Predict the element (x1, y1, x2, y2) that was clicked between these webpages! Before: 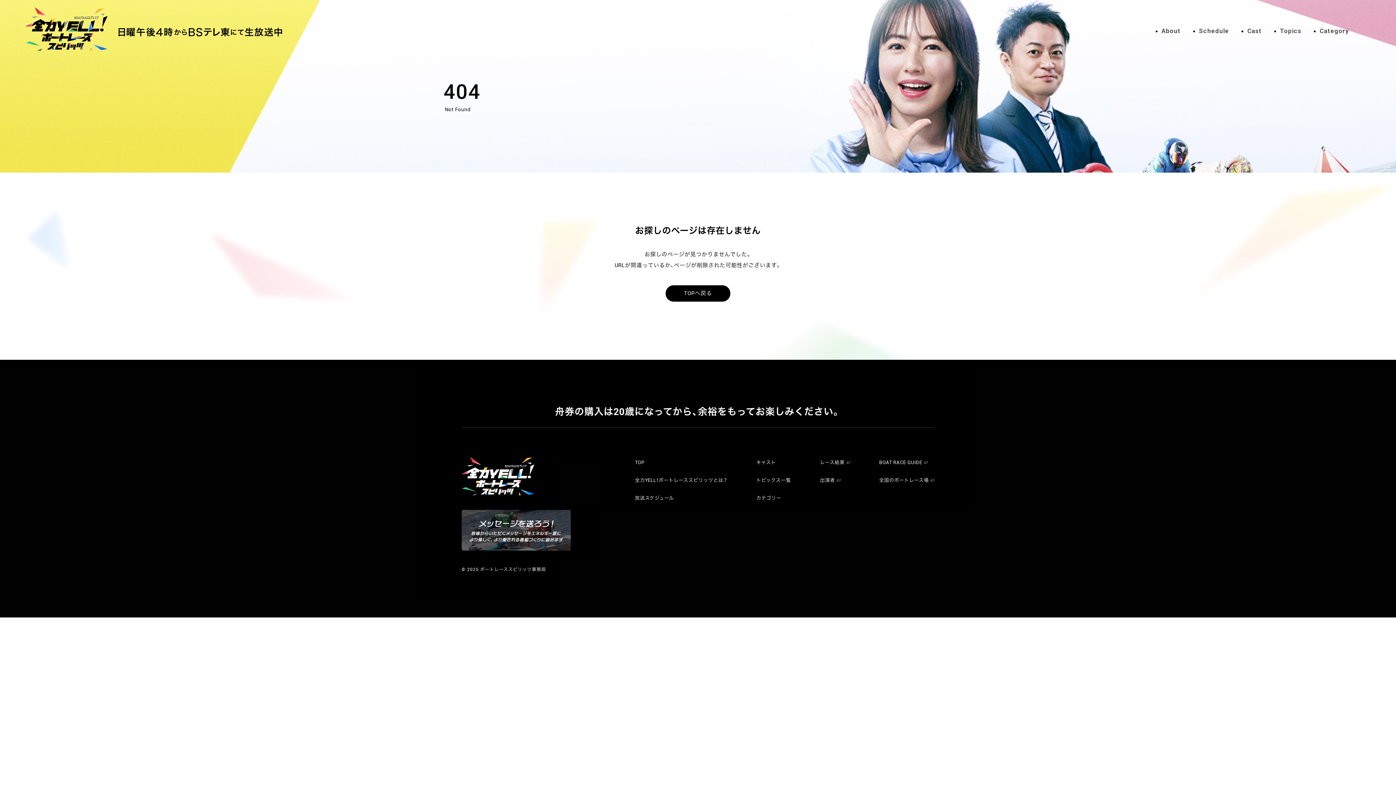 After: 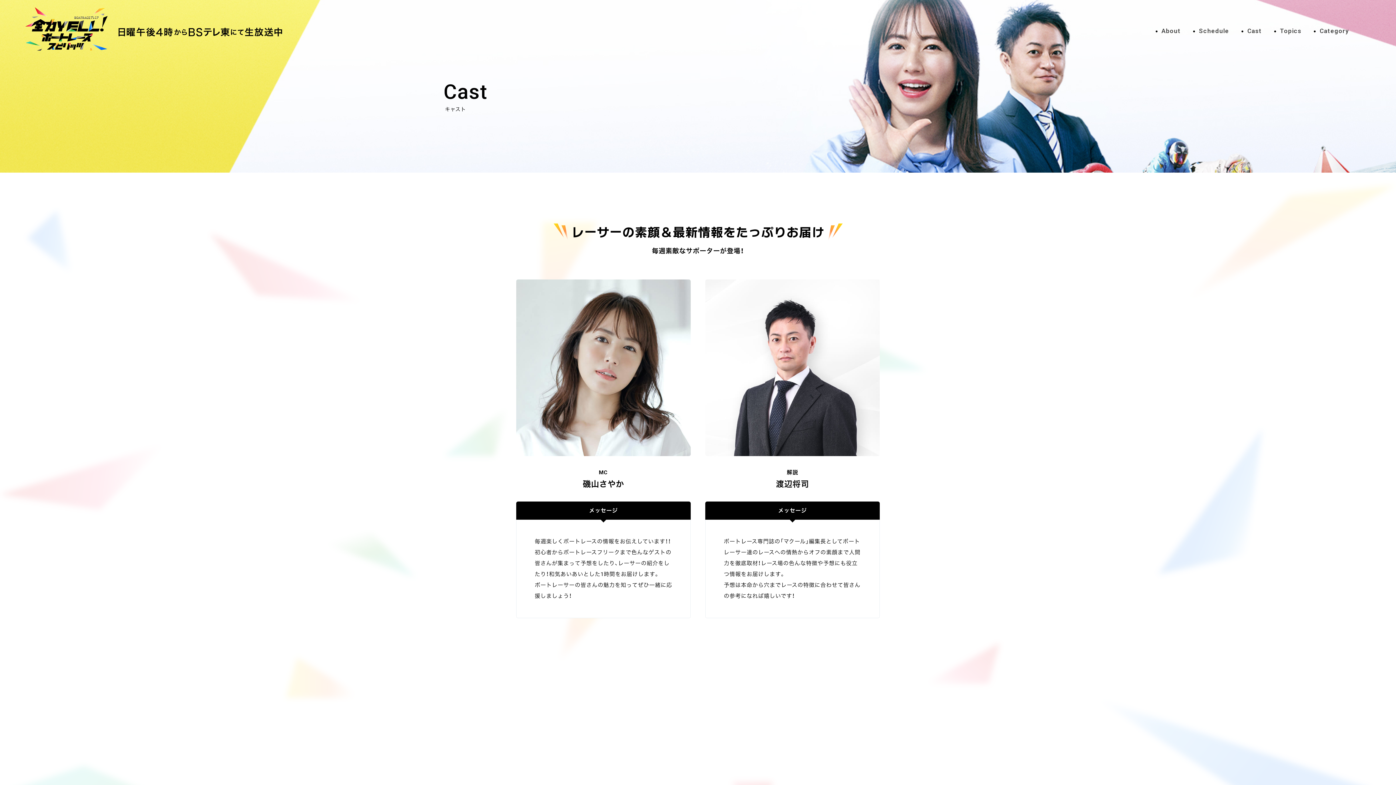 Action: label: Cast bbox: (1247, 27, 1262, 34)